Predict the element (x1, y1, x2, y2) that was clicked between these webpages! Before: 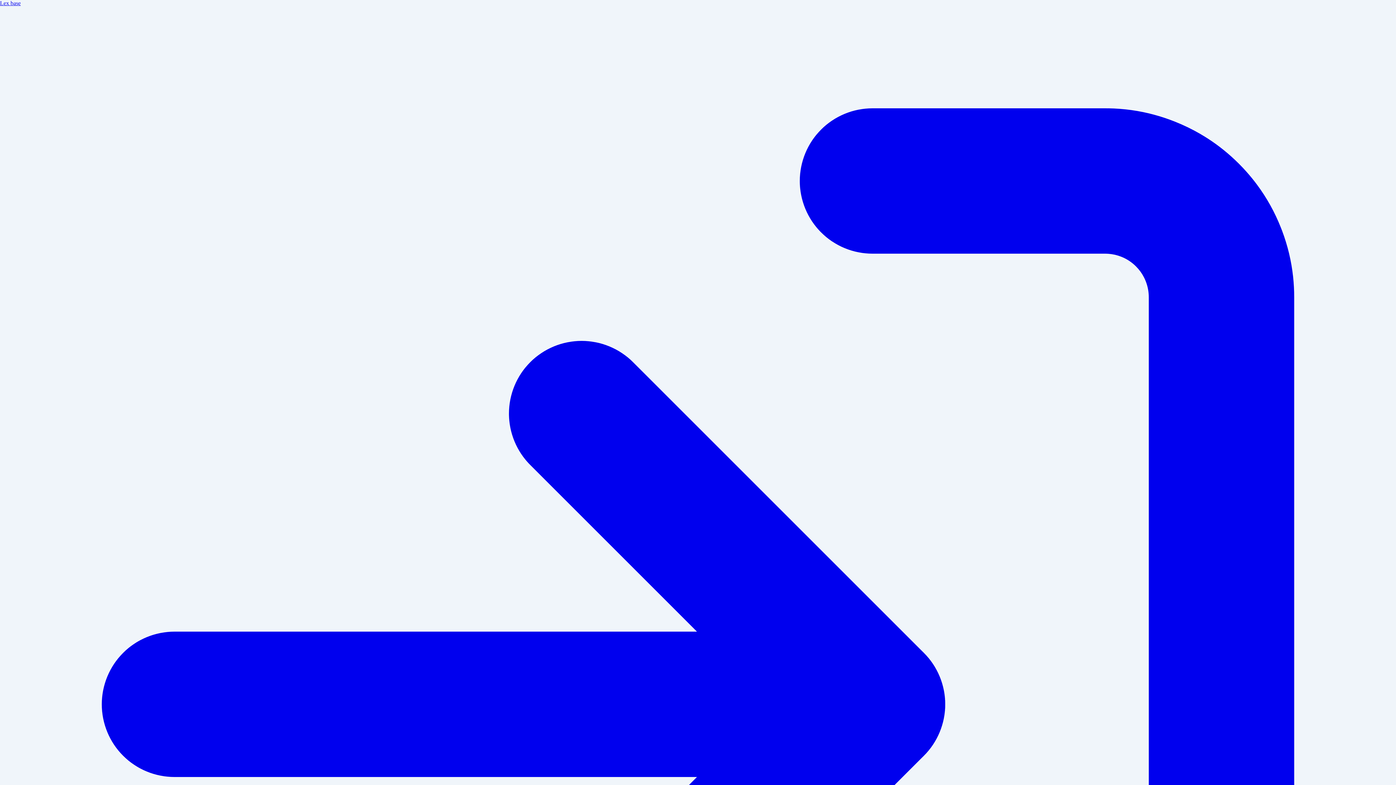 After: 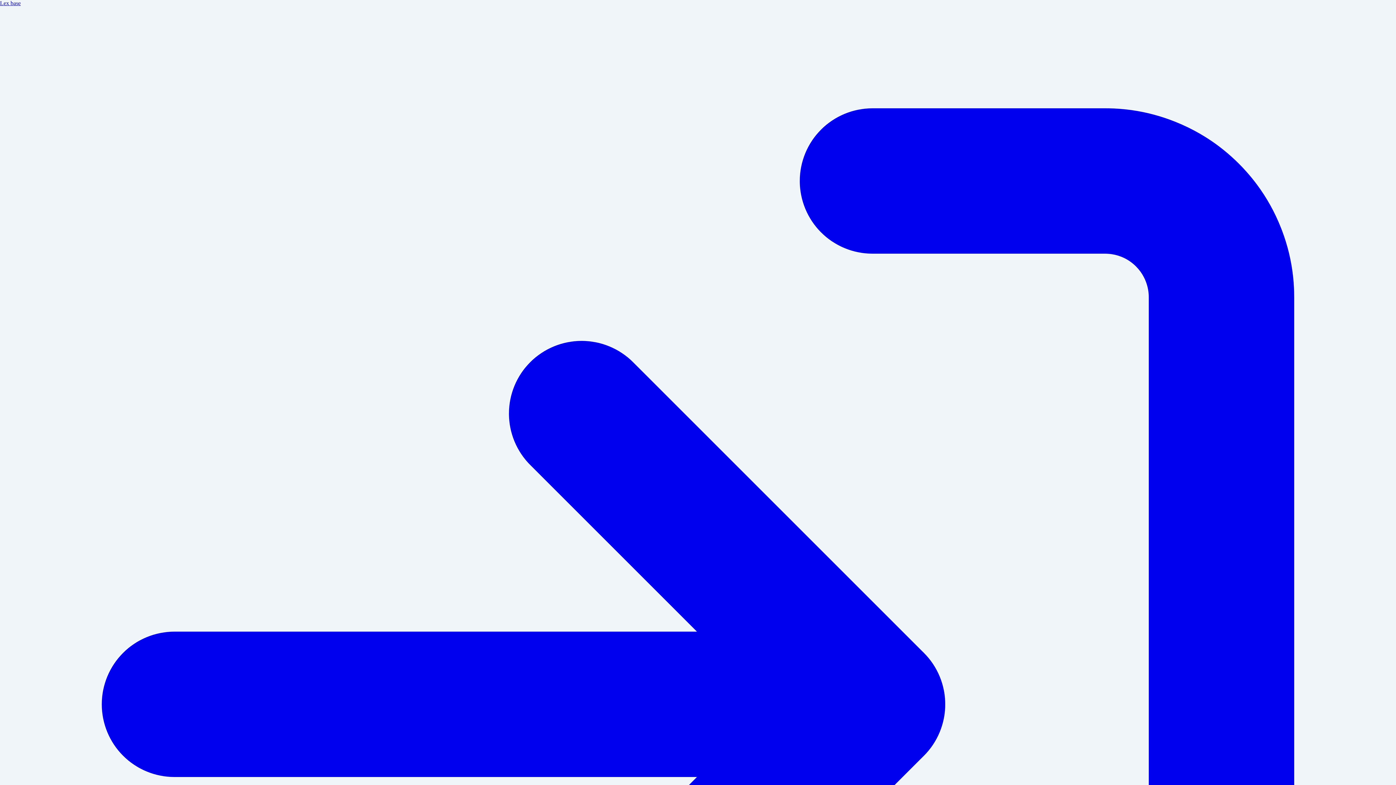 Action: label: Lex base bbox: (0, 0, 20, 6)